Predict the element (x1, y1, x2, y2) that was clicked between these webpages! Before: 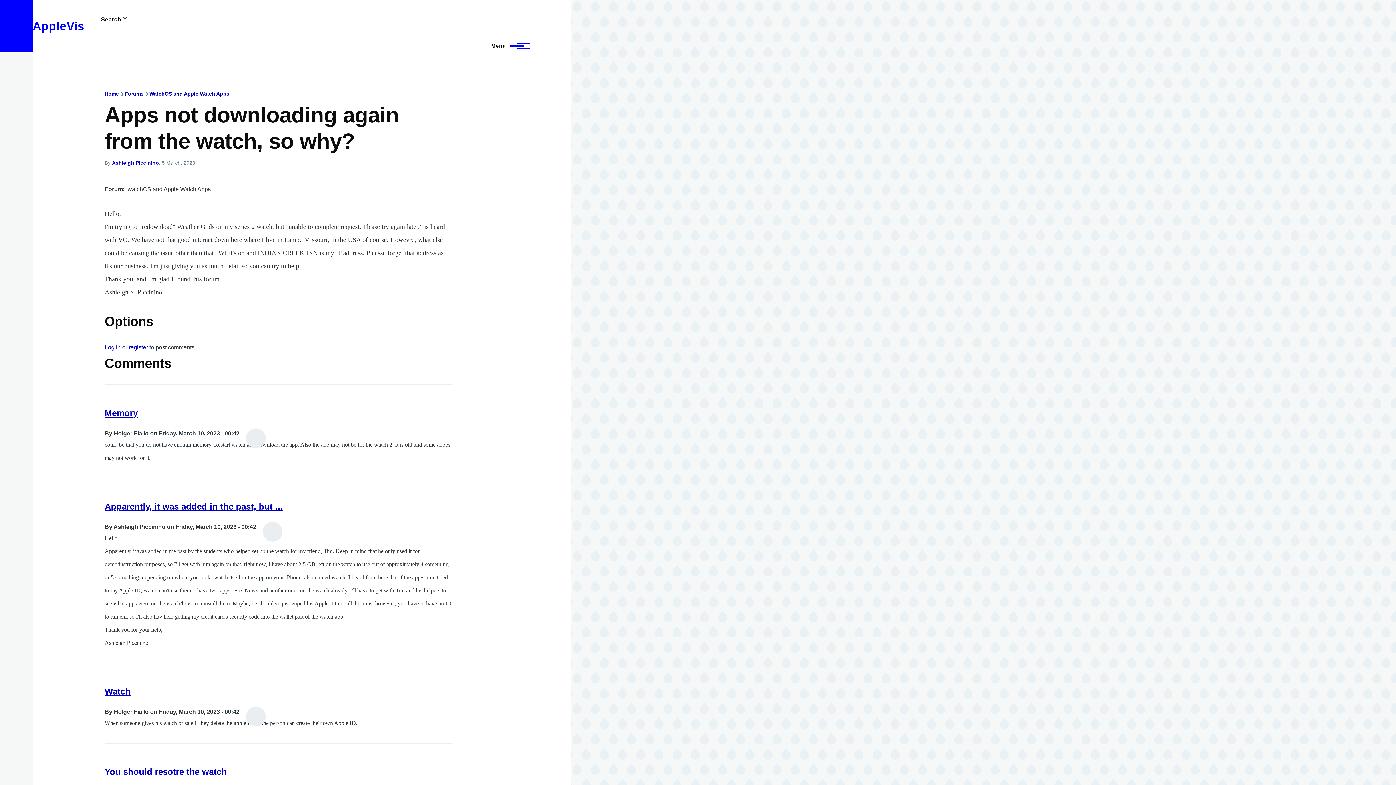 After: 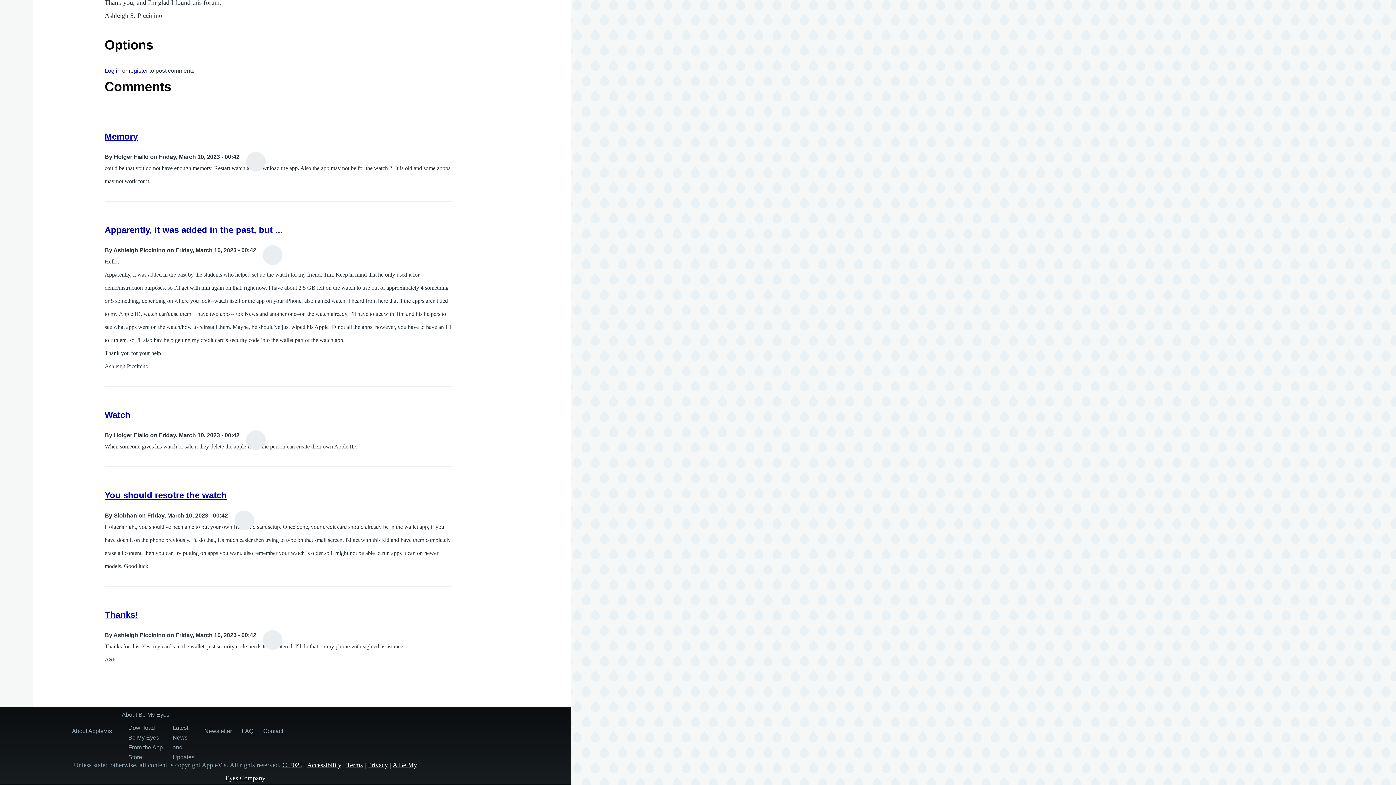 Action: bbox: (104, 686, 130, 696) label: Watch